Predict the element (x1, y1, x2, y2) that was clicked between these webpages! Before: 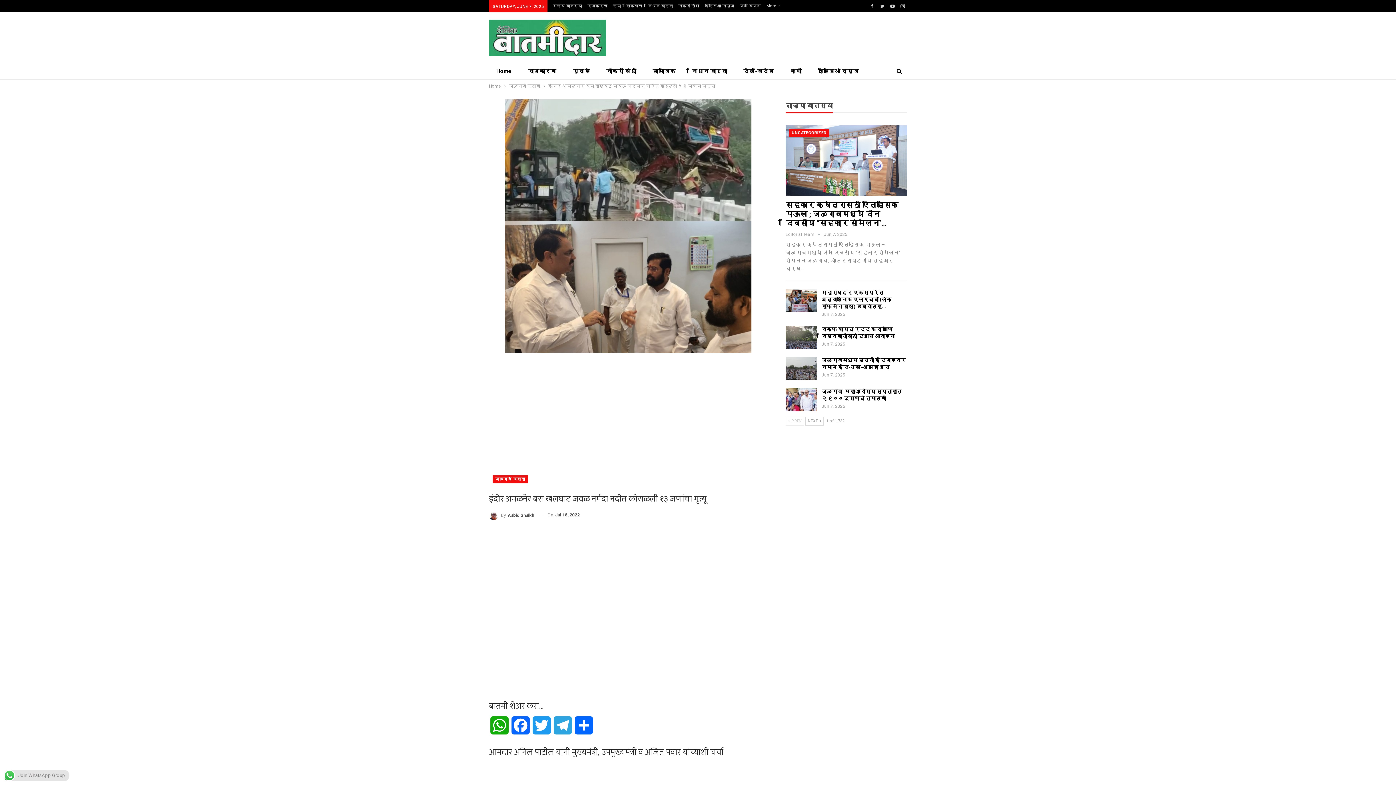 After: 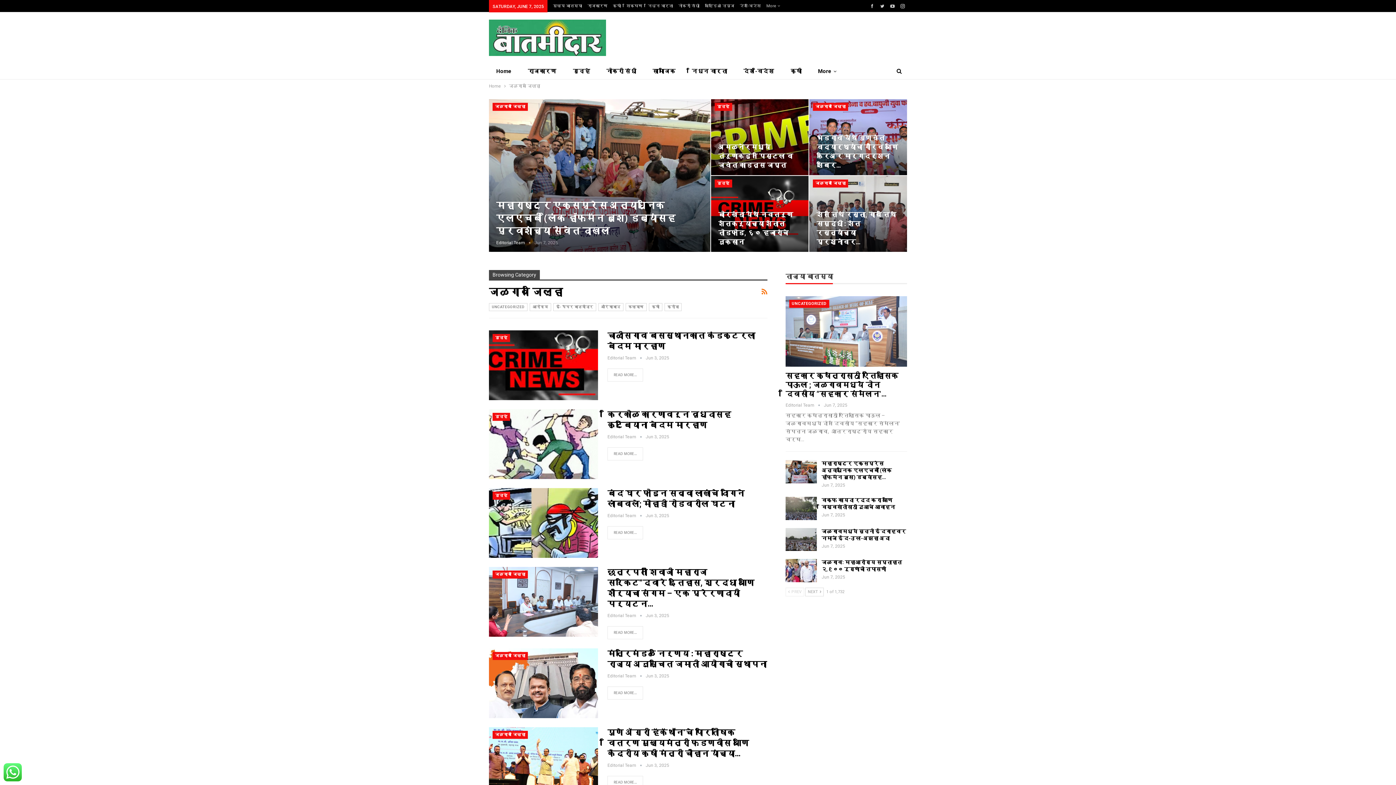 Action: bbox: (509, 82, 540, 90) label: जळगाव जिल्हा